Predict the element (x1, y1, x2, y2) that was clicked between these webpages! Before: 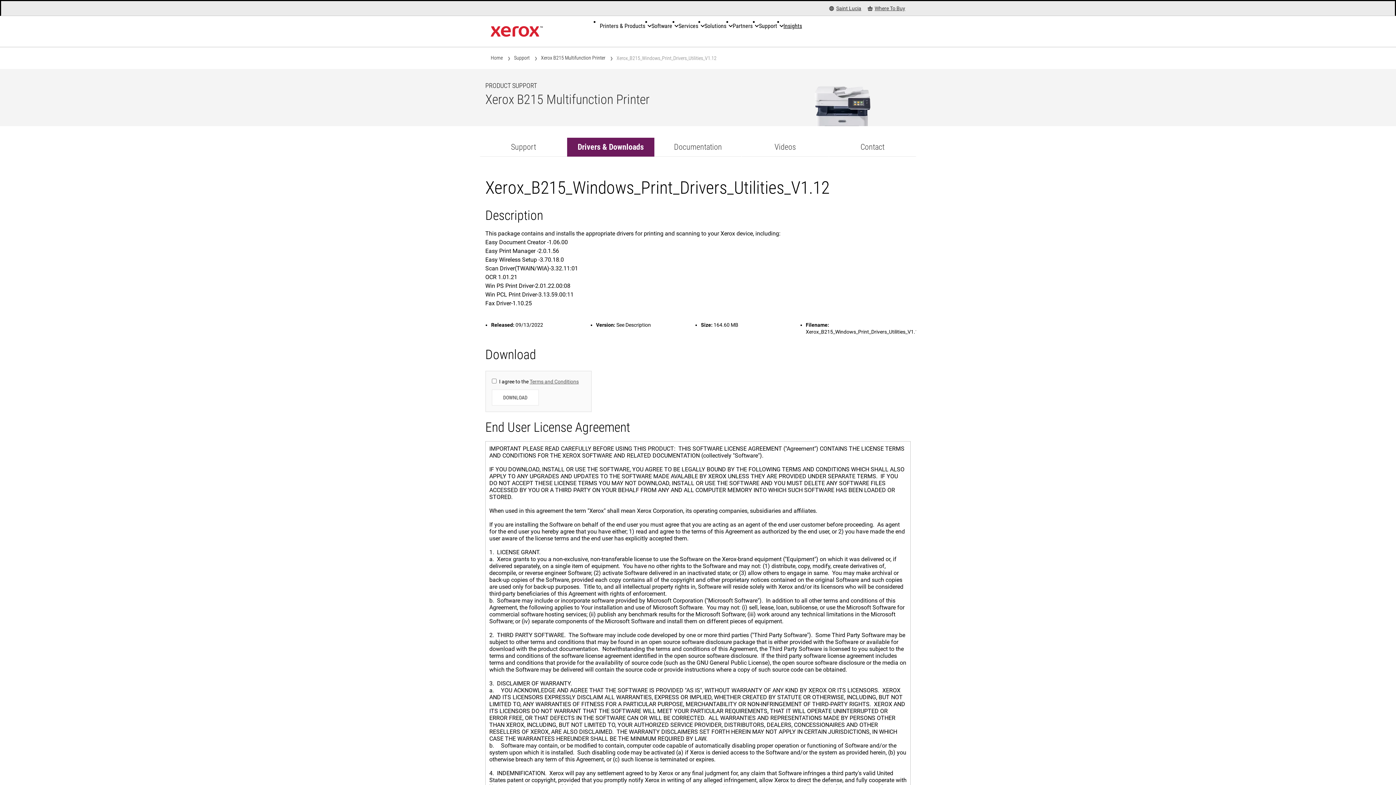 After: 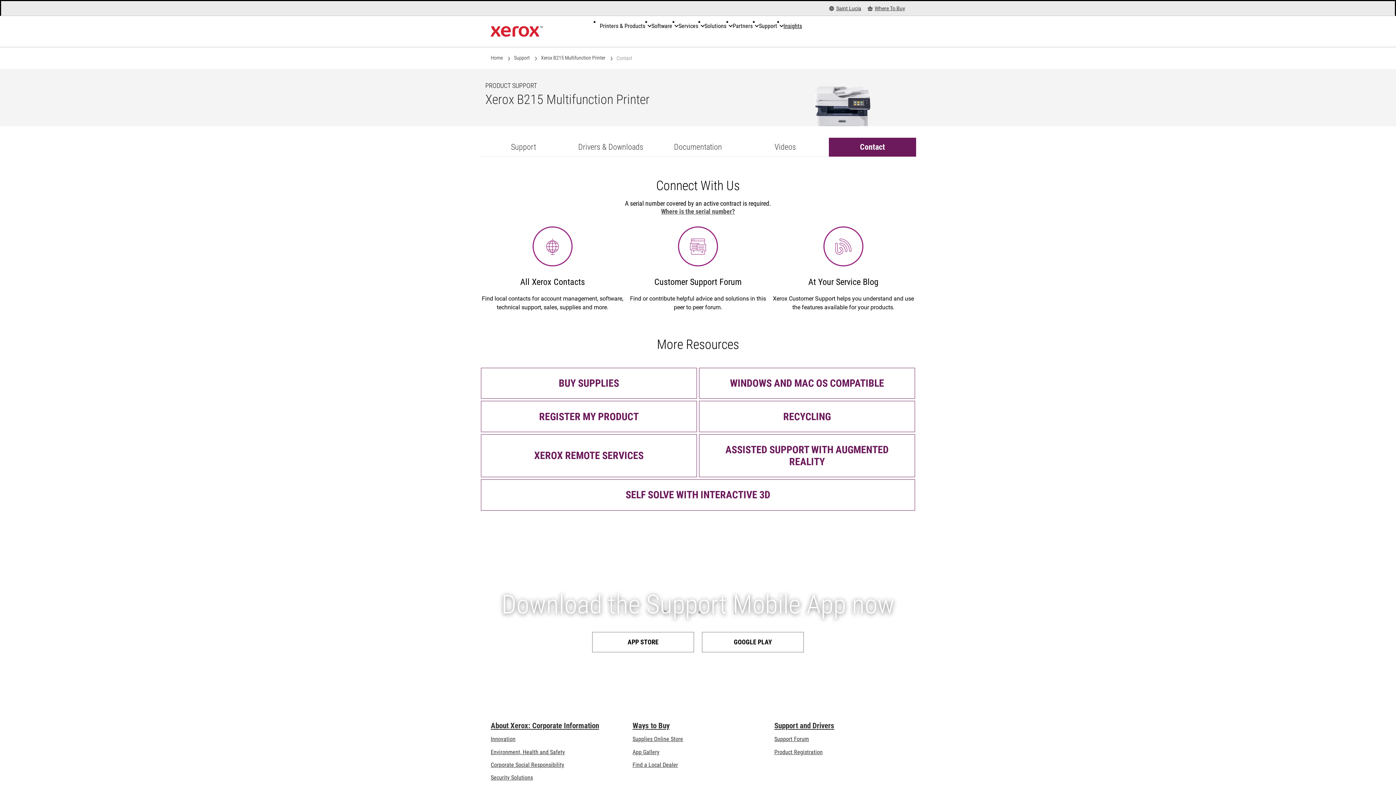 Action: label: Contact bbox: (829, 137, 916, 156)